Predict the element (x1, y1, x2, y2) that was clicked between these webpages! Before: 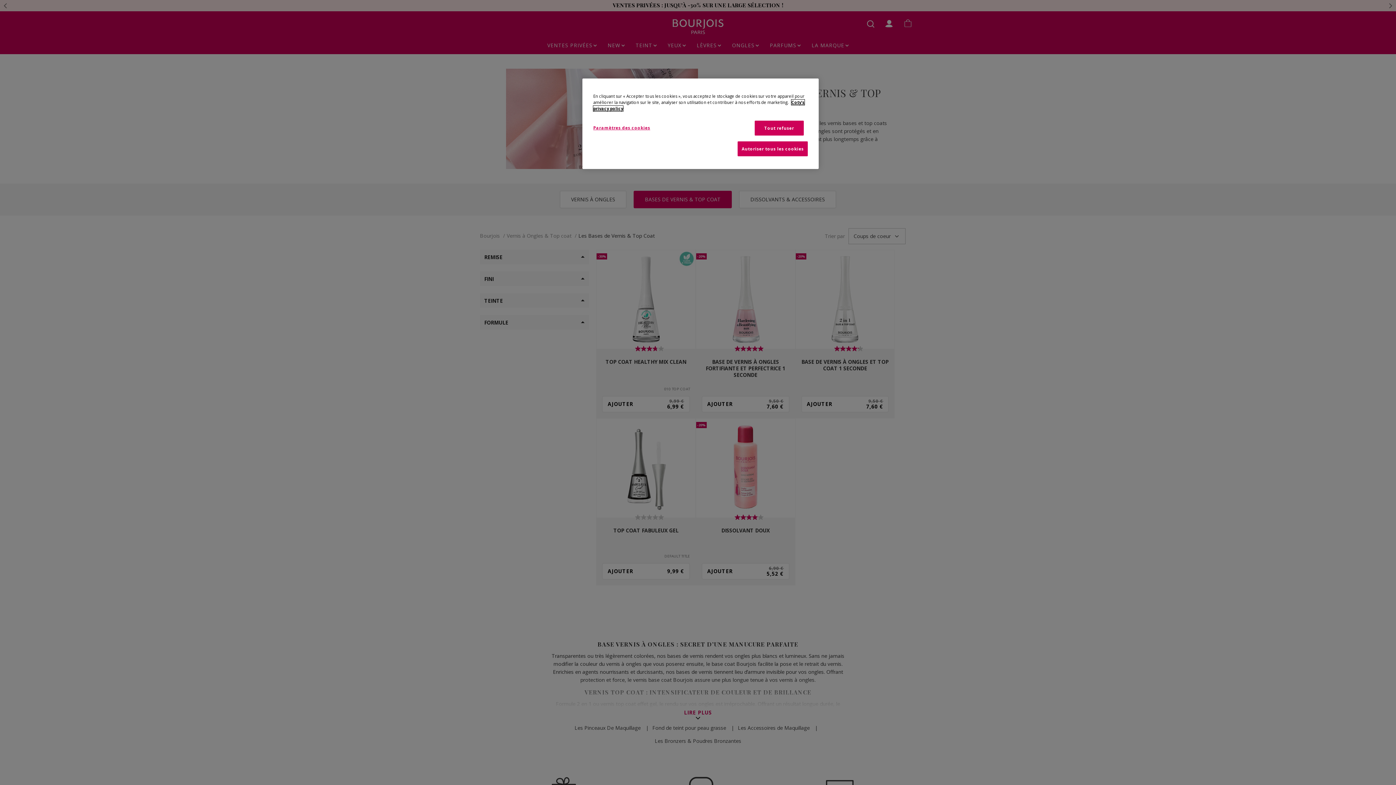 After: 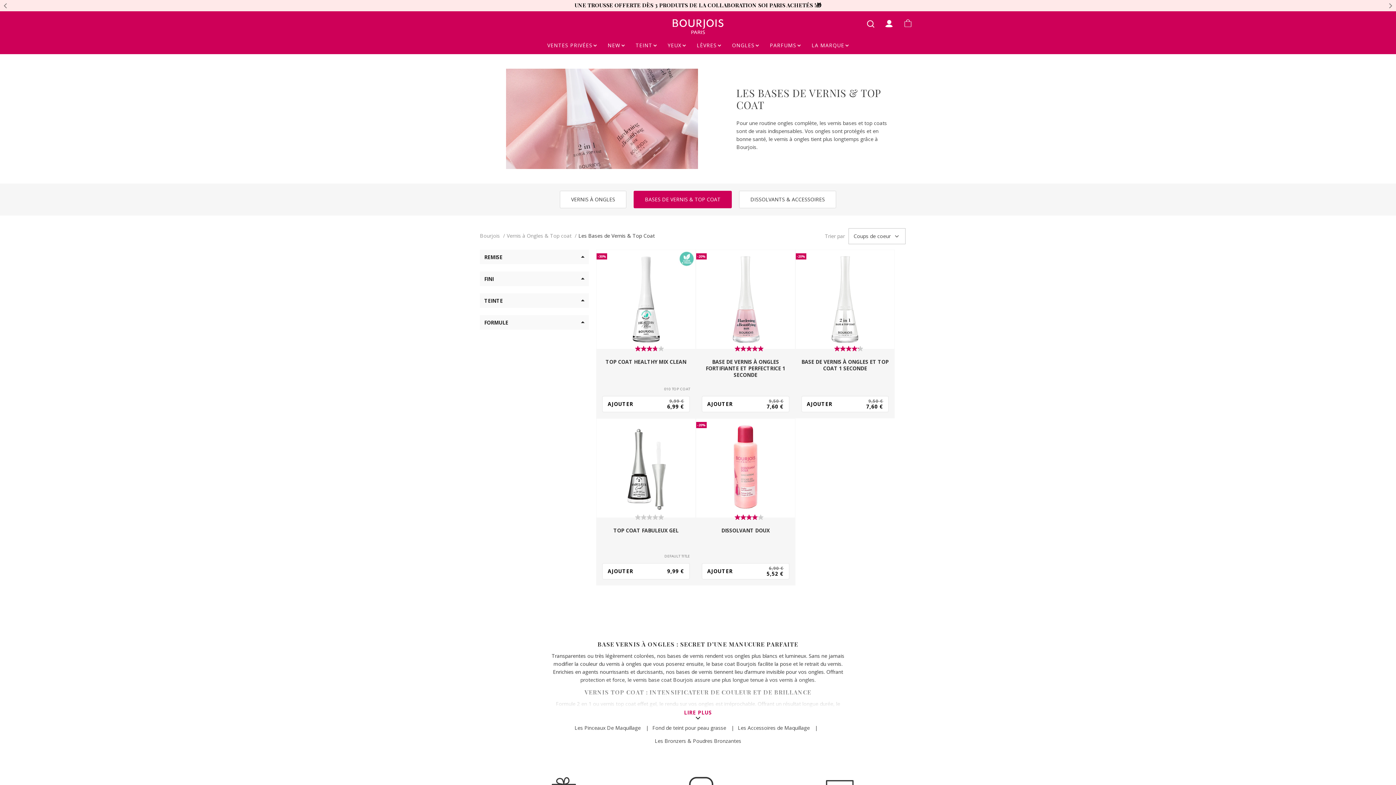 Action: label: Autoriser tous les cookies bbox: (737, 141, 808, 156)